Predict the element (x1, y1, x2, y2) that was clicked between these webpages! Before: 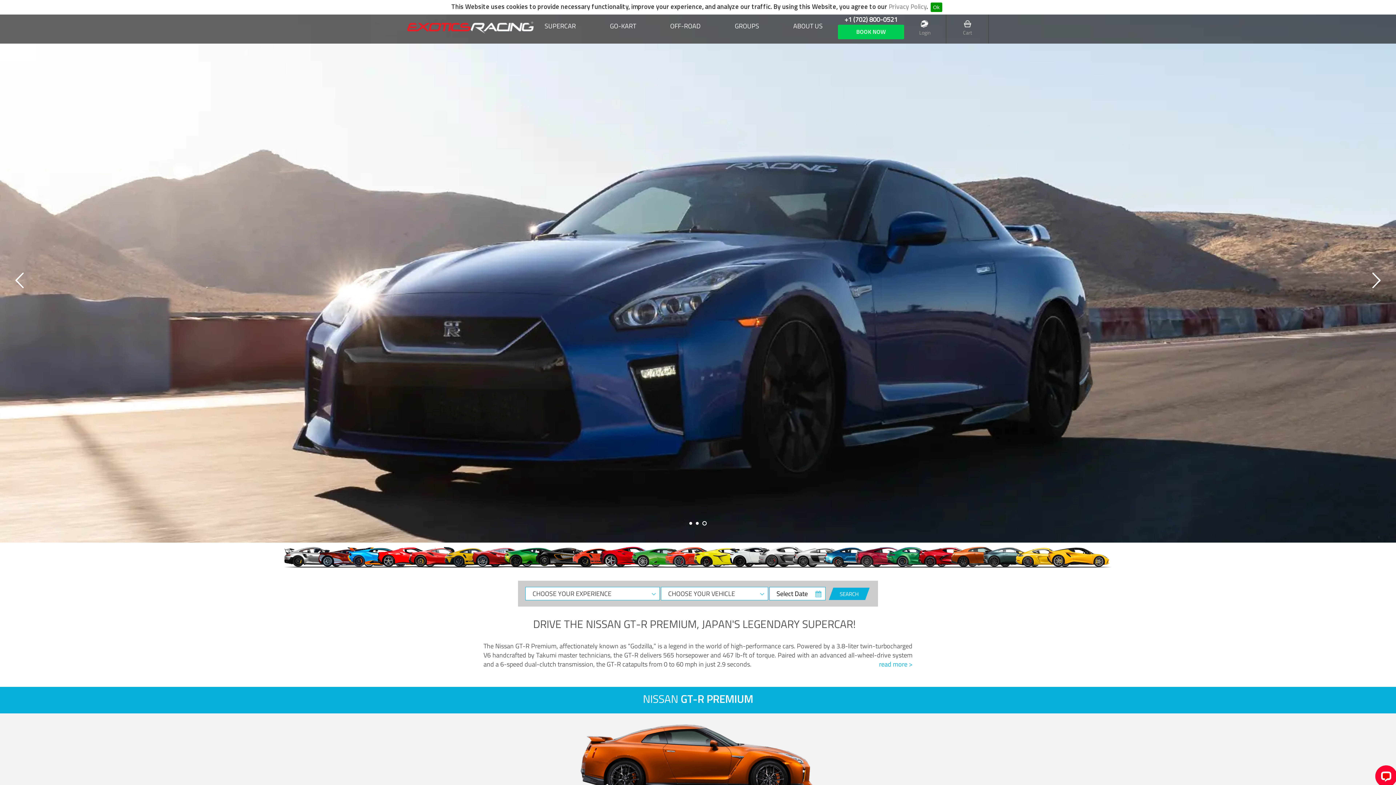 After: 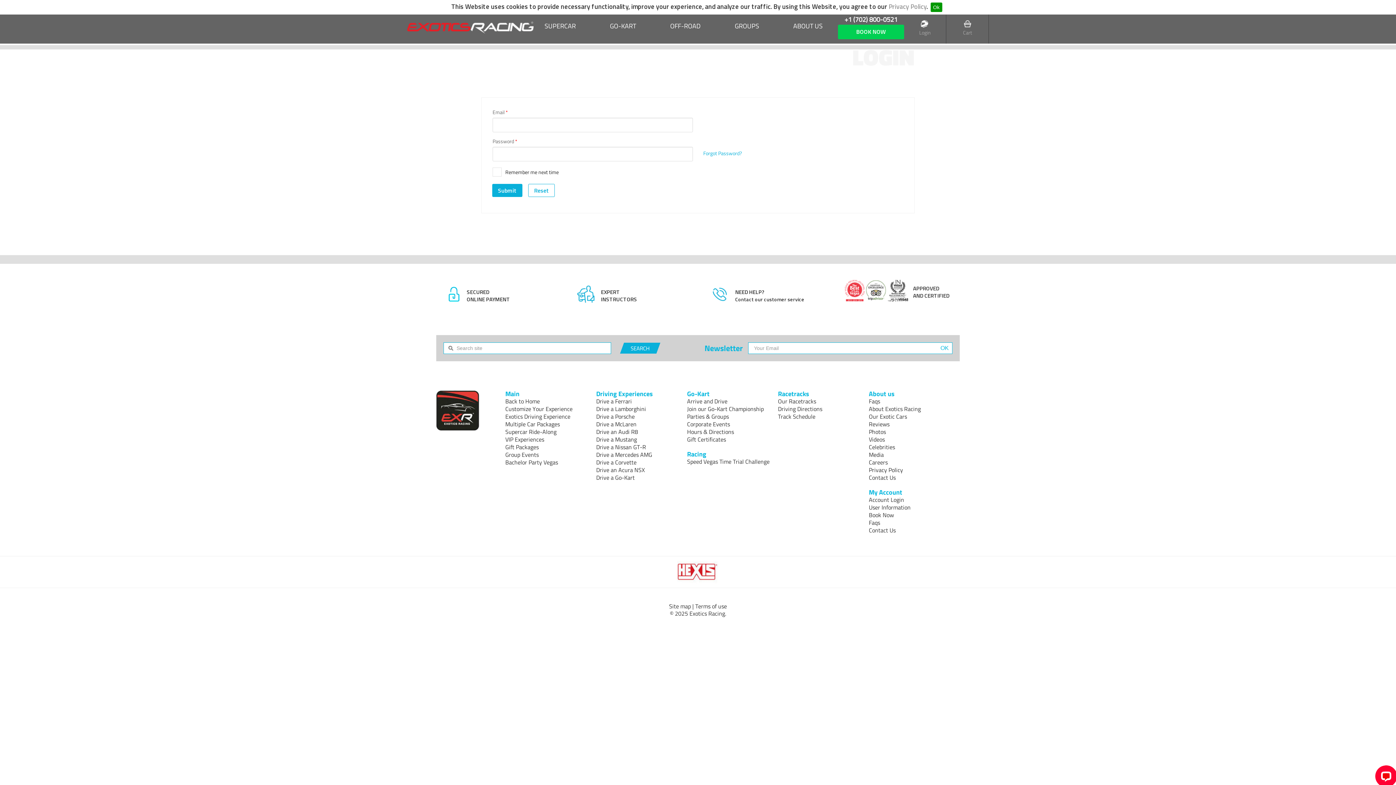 Action: bbox: (904, 10, 946, 43) label: Login